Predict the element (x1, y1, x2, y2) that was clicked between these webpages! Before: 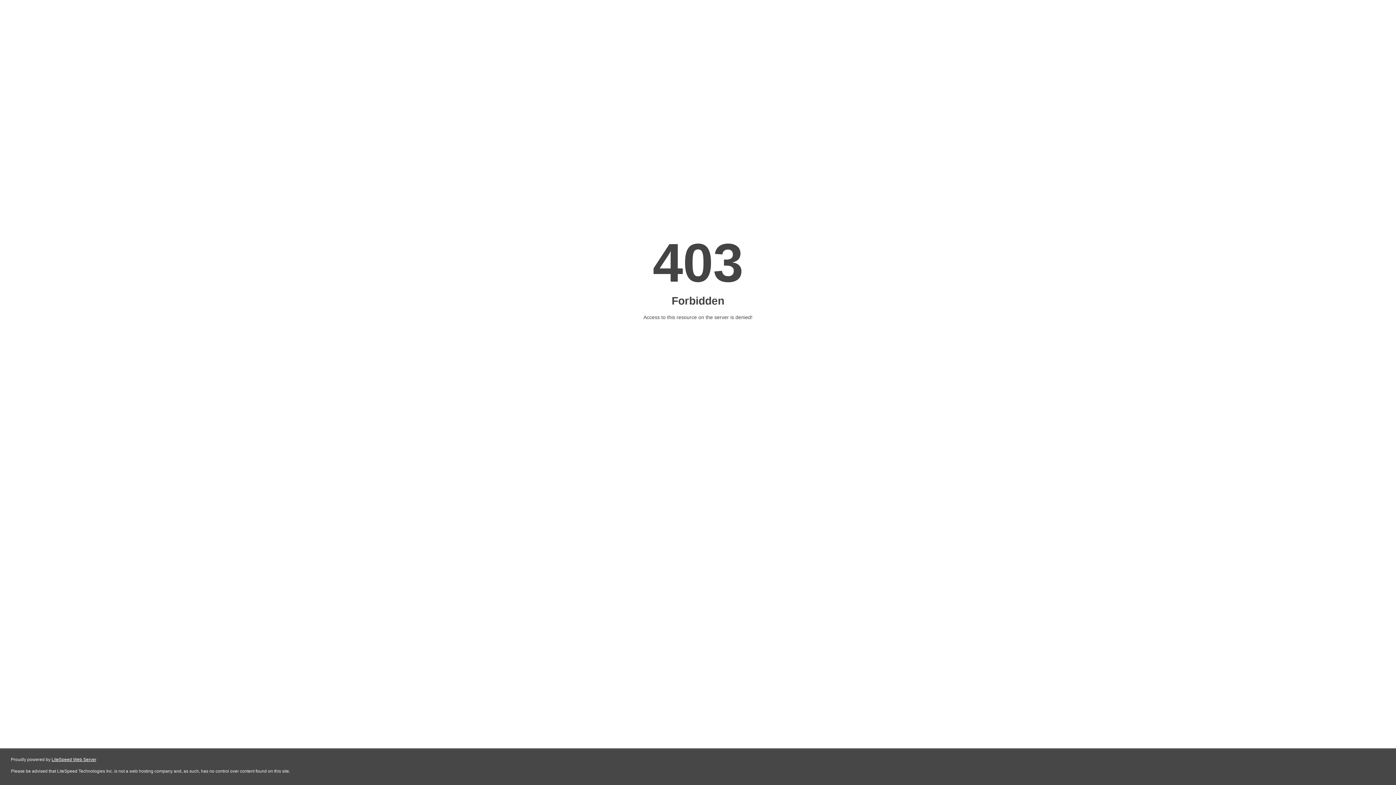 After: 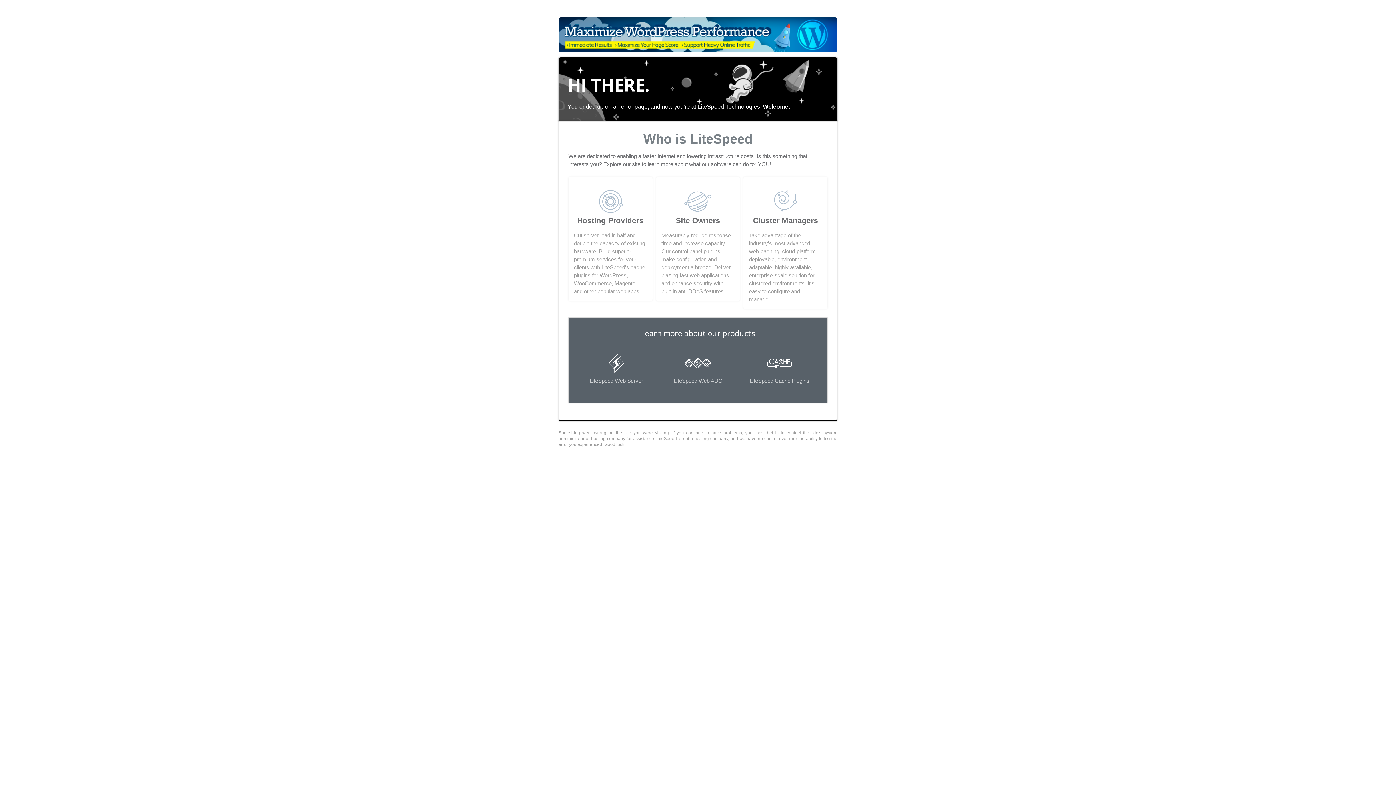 Action: bbox: (51, 757, 96, 762) label: LiteSpeed Web Server